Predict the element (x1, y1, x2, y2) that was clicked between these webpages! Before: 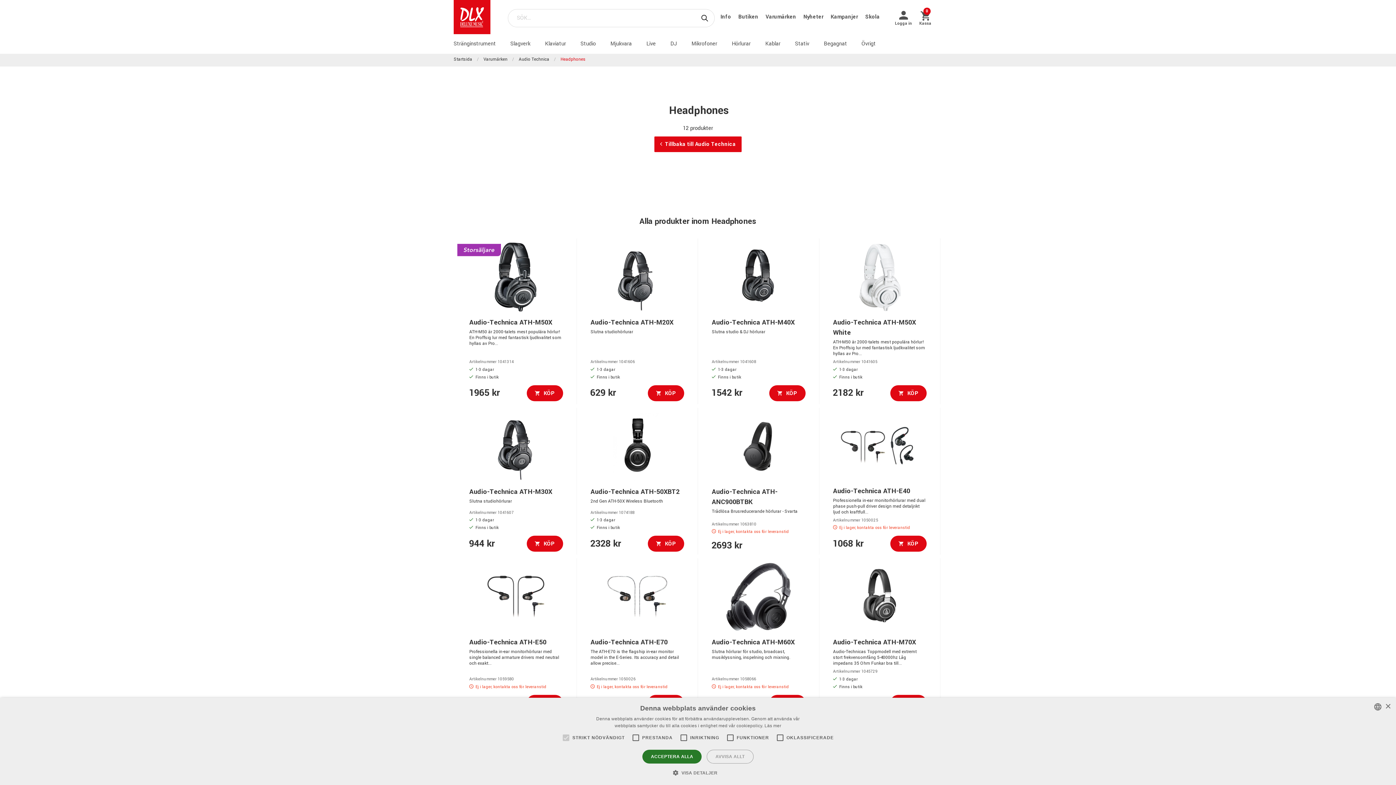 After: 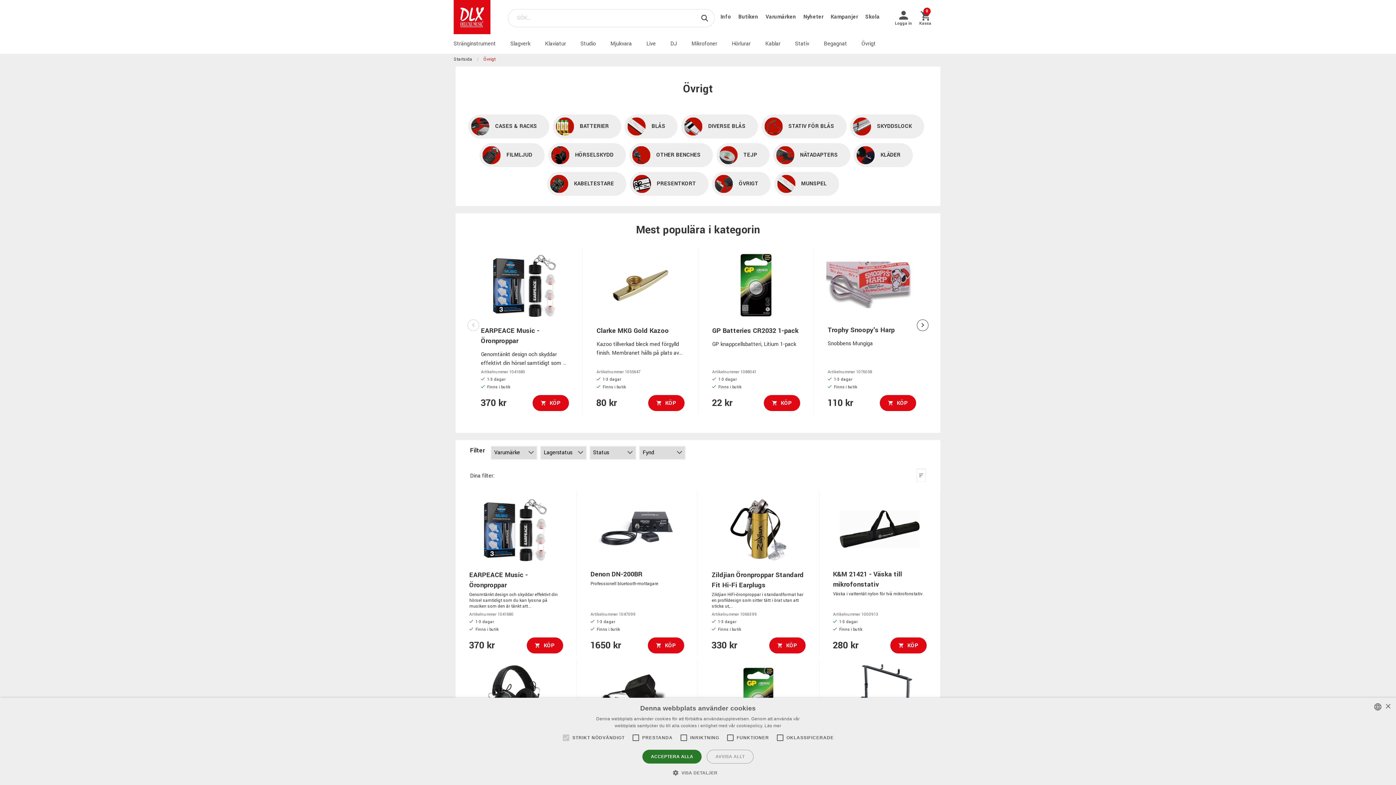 Action: label: Övrigt bbox: (861, 34, 890, 53)